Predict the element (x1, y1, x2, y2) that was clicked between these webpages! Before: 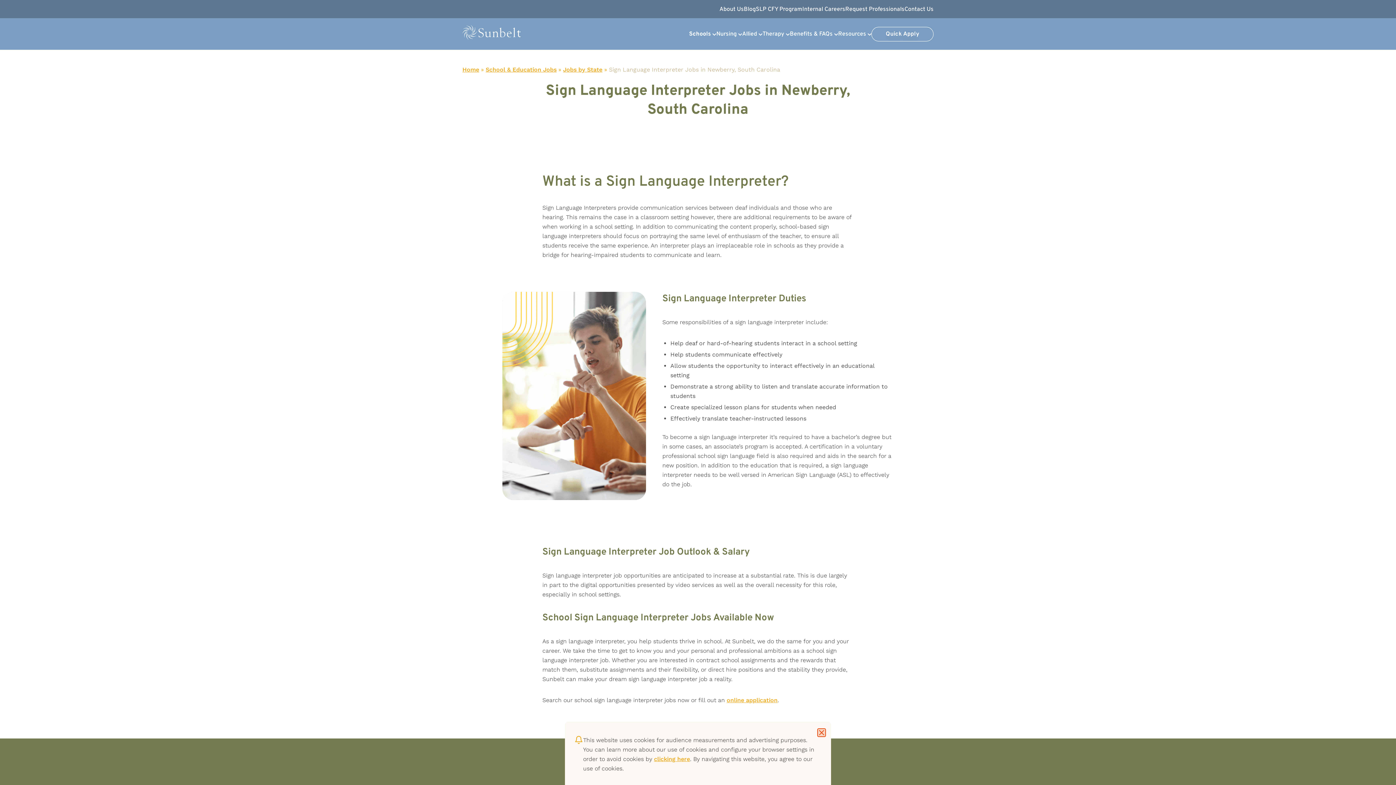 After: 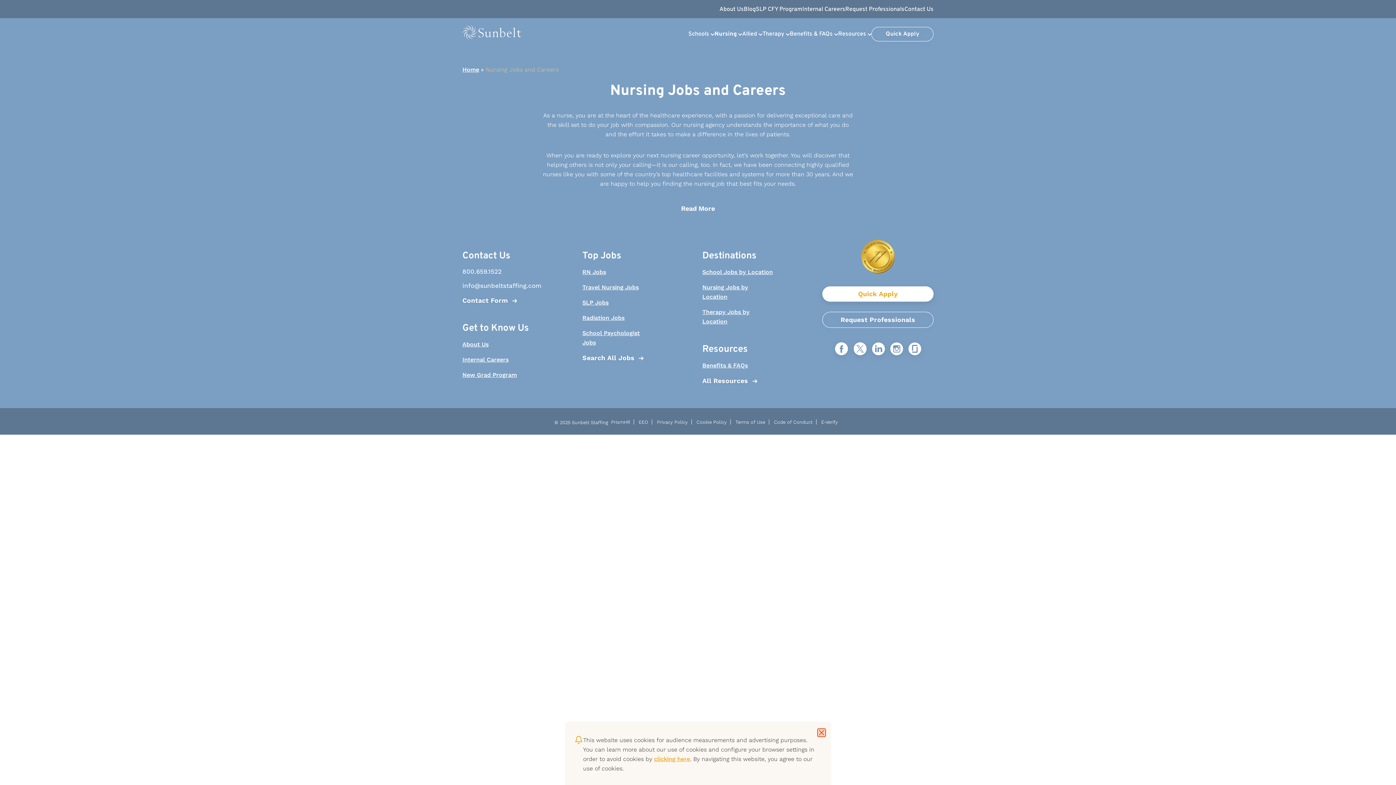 Action: bbox: (716, 30, 736, 37) label: Nursing